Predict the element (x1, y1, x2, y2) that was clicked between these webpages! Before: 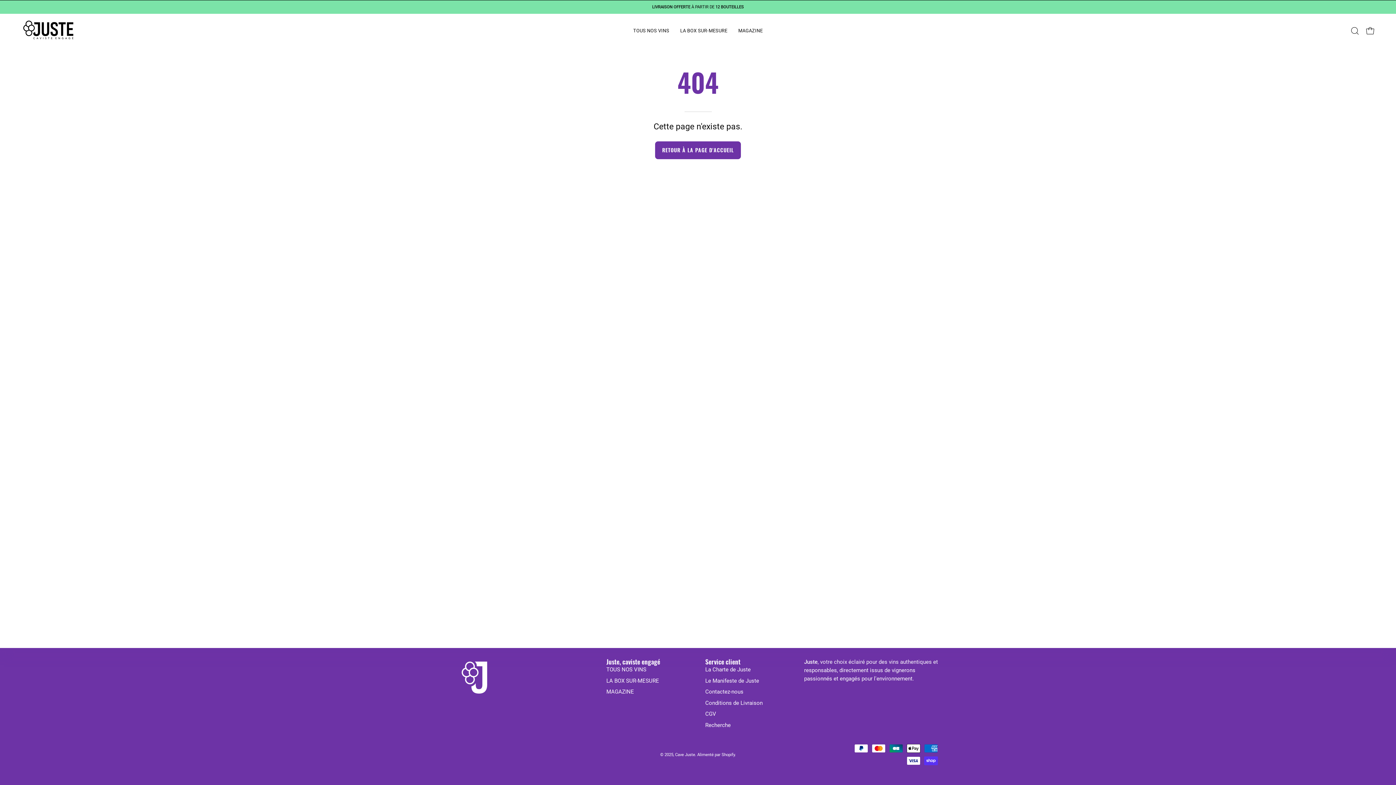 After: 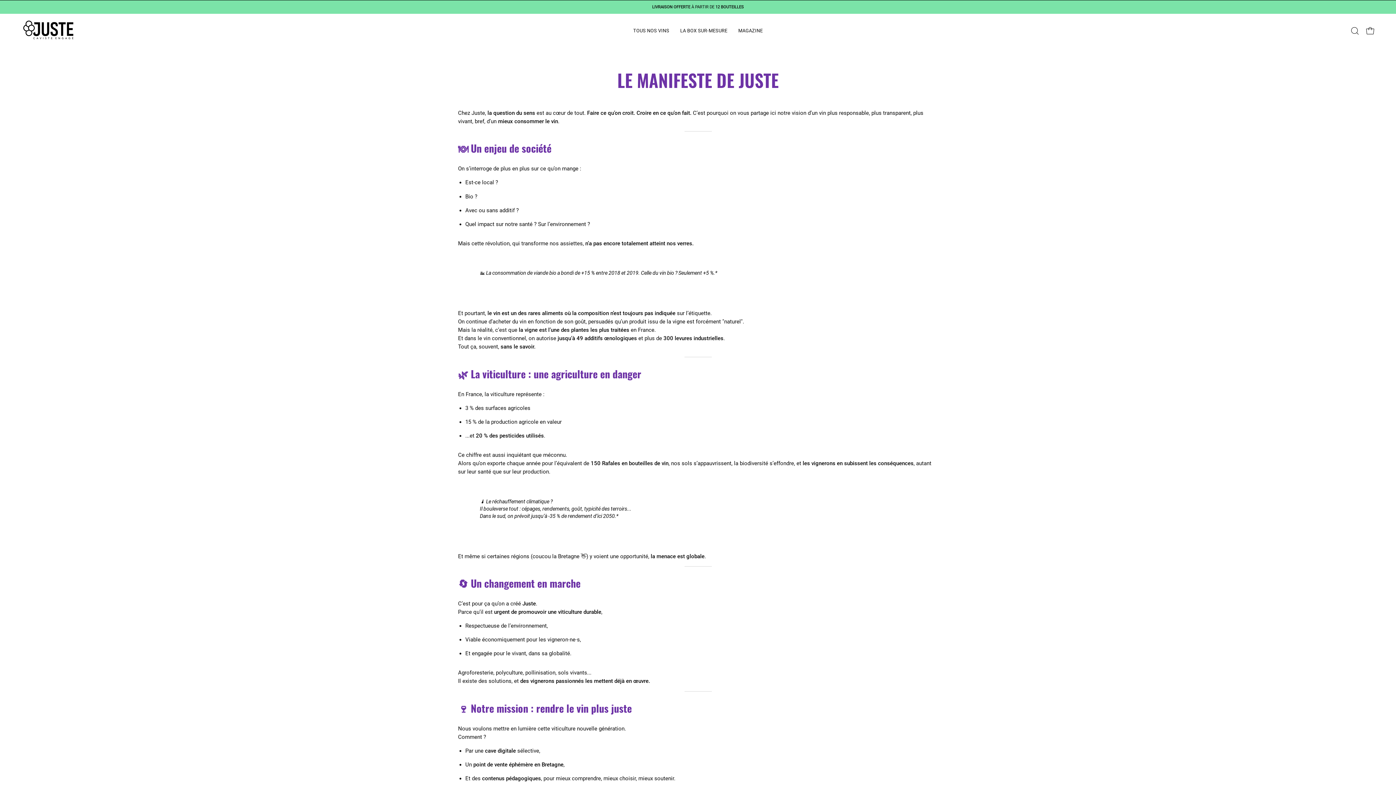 Action: label: Le Manifeste de Juste bbox: (705, 677, 759, 684)